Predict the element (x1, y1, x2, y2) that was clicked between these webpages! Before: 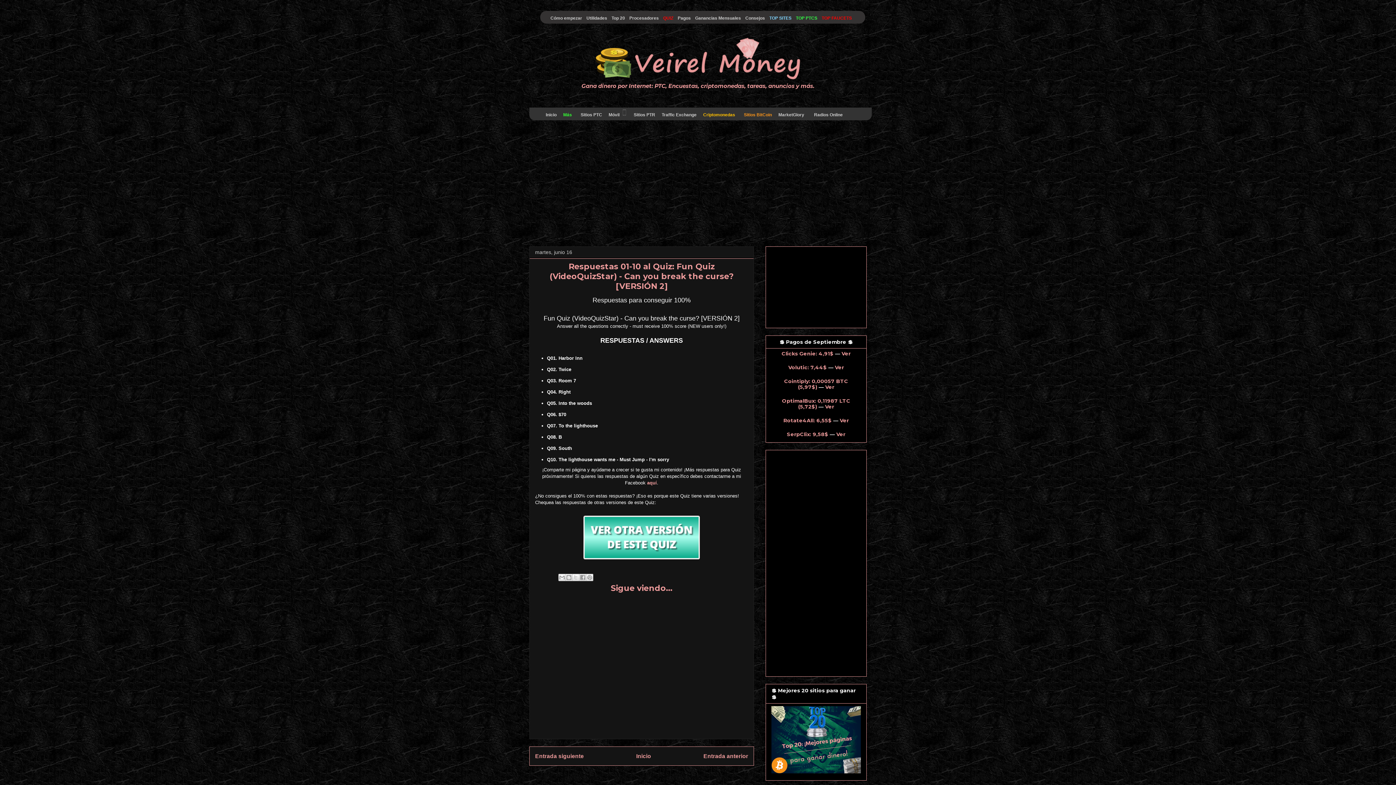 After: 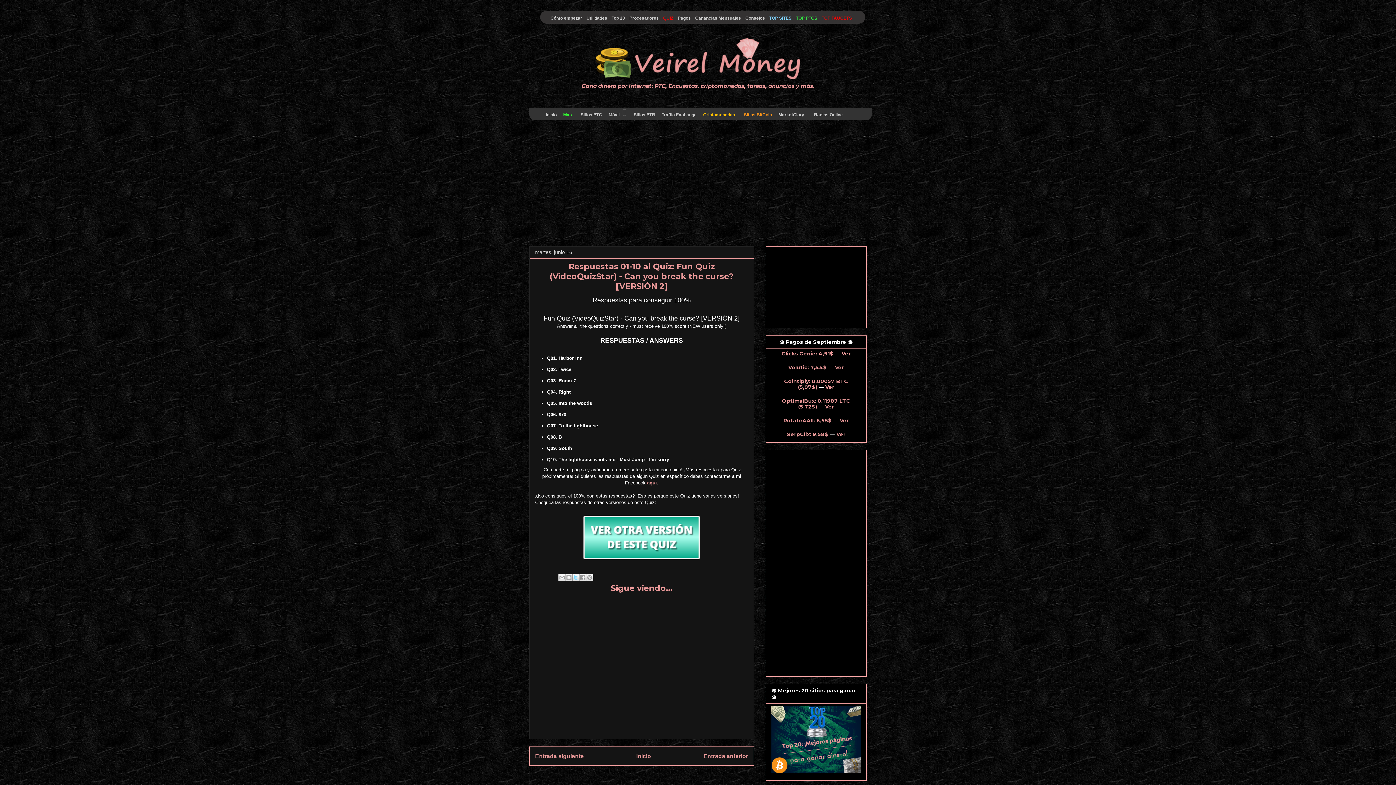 Action: label: Compartir en X bbox: (572, 574, 579, 581)